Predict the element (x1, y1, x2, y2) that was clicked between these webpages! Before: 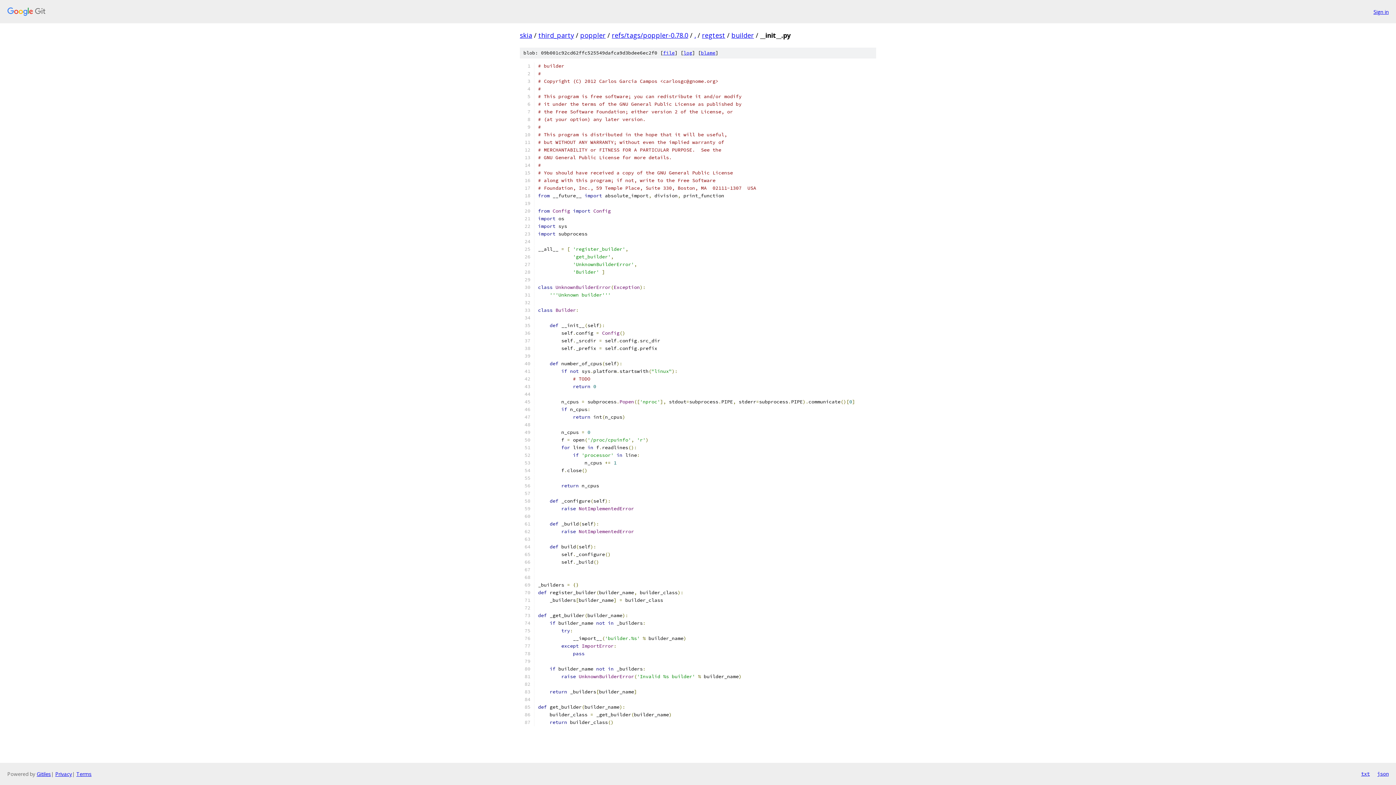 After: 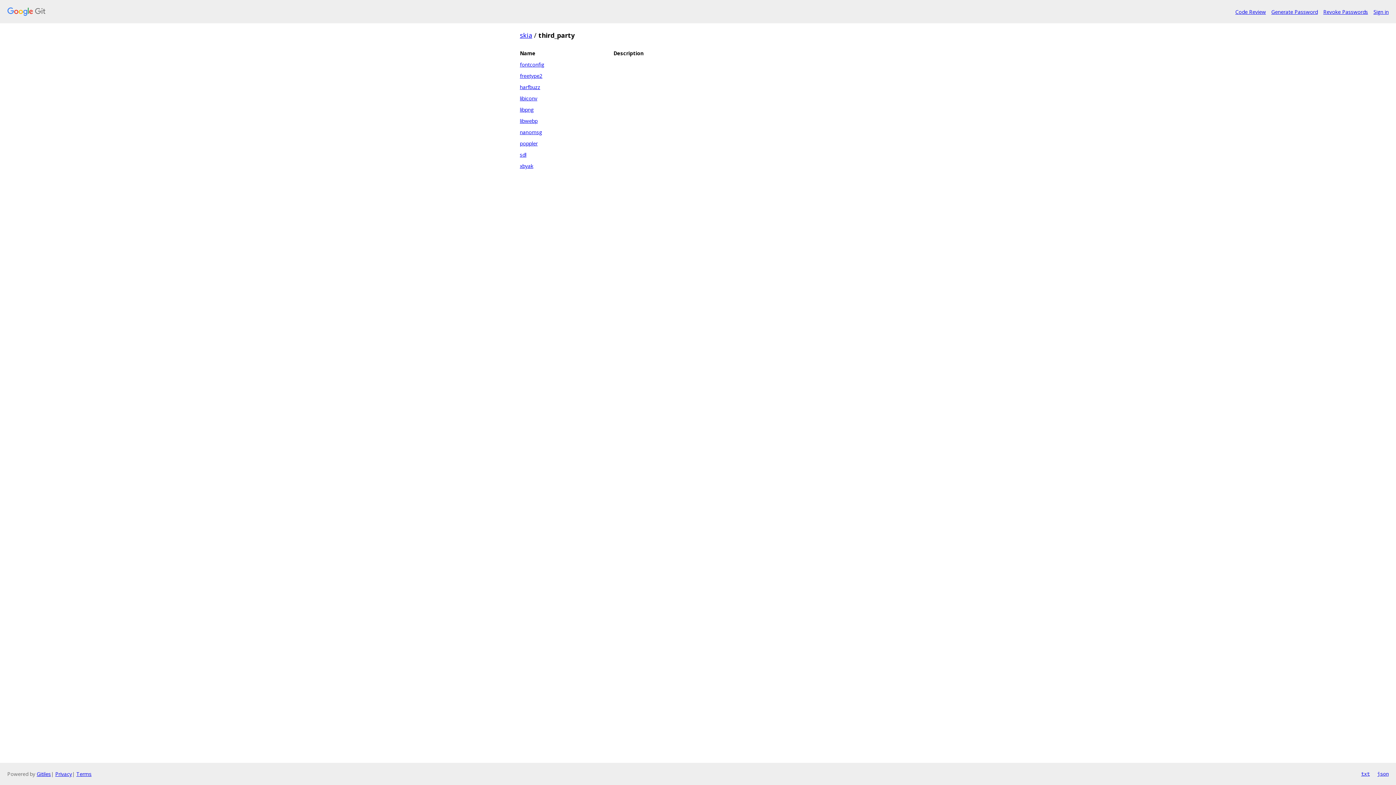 Action: label: third_party bbox: (538, 30, 574, 39)